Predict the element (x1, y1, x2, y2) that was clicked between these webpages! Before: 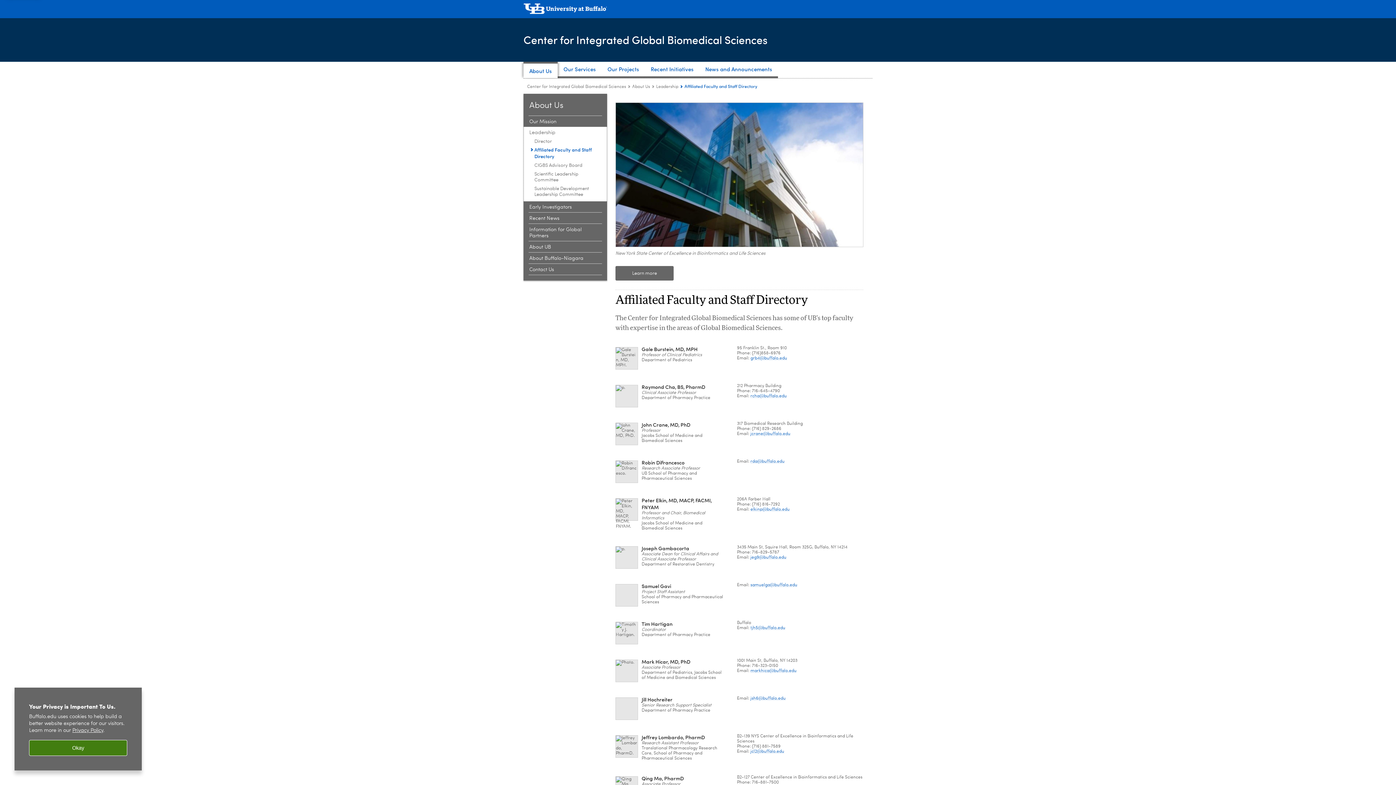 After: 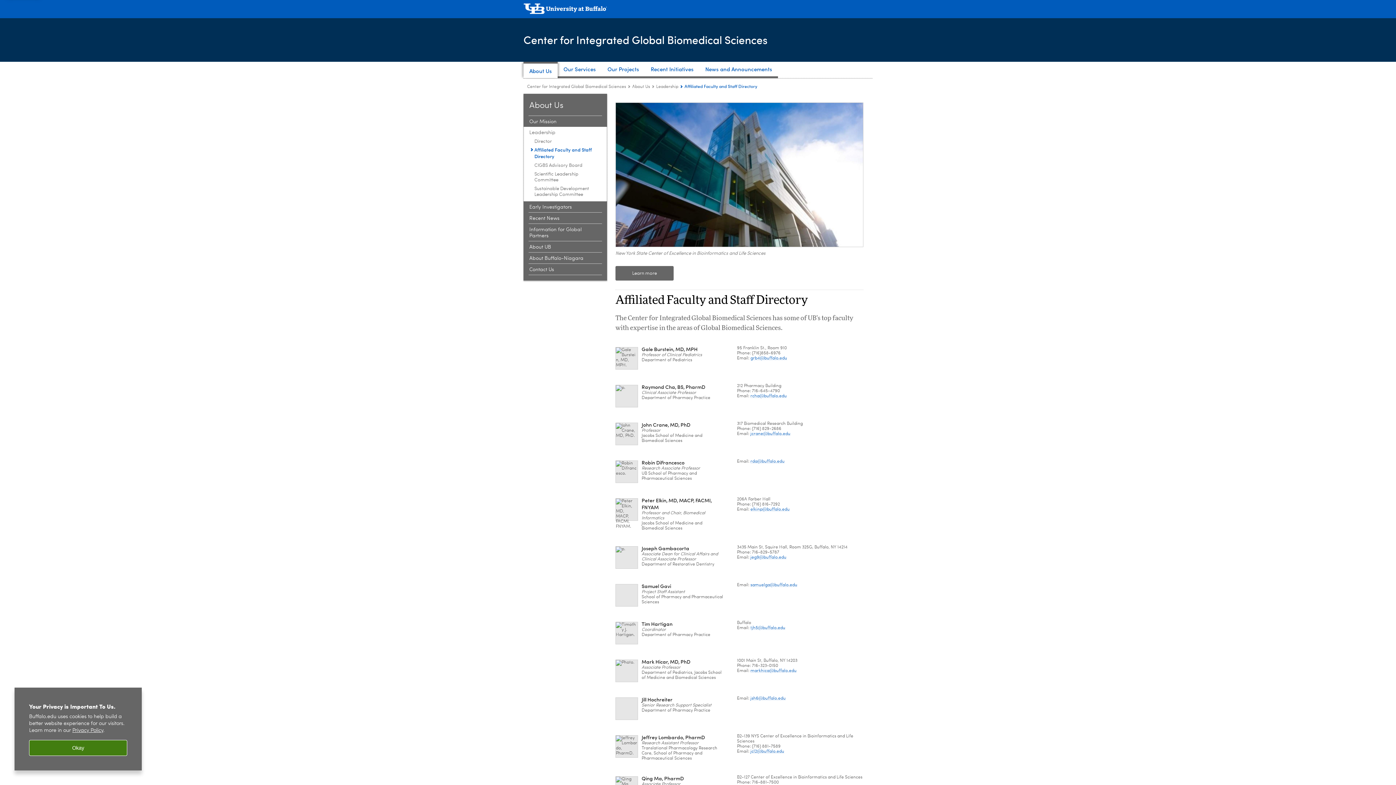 Action: bbox: (534, 146, 602, 159) label: Leadership:Affiliated Faculty and Staff Directory